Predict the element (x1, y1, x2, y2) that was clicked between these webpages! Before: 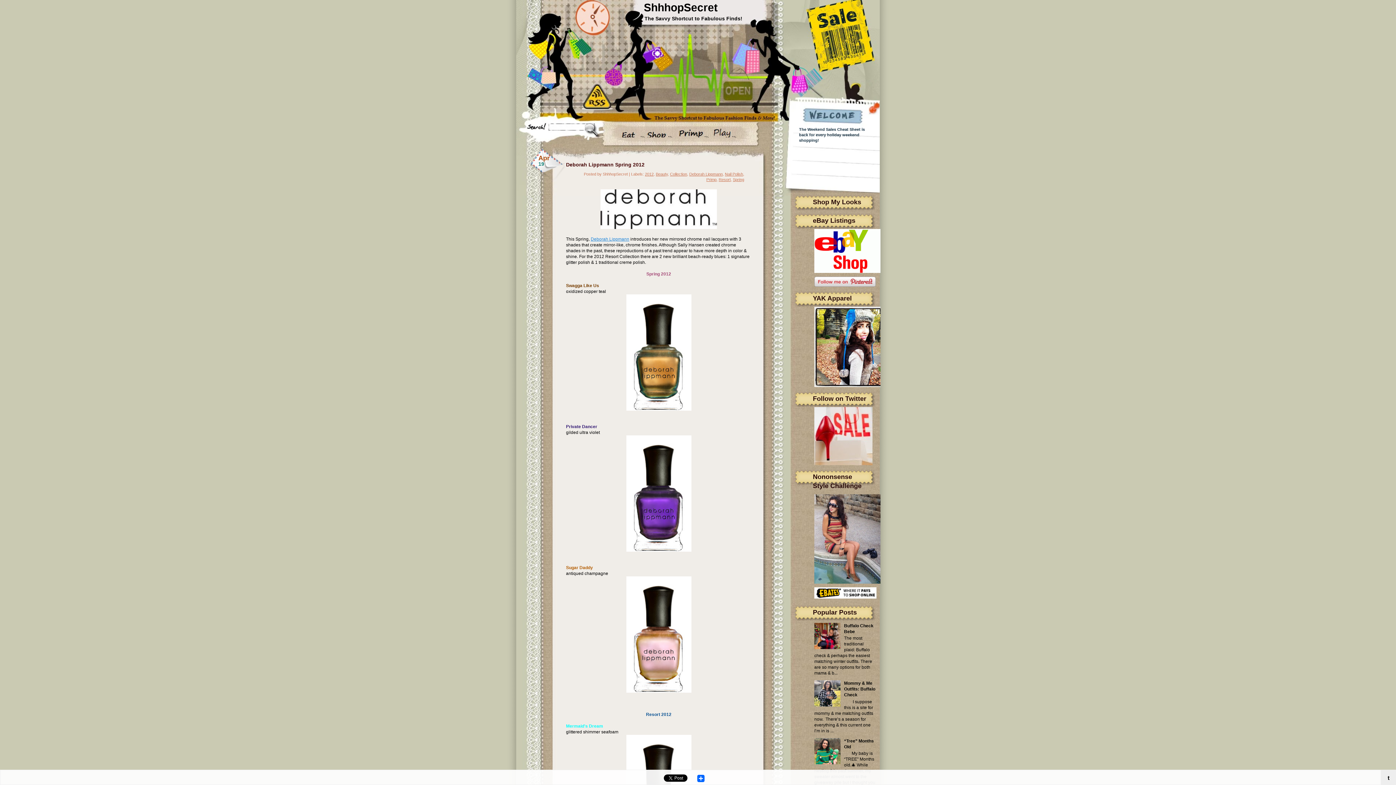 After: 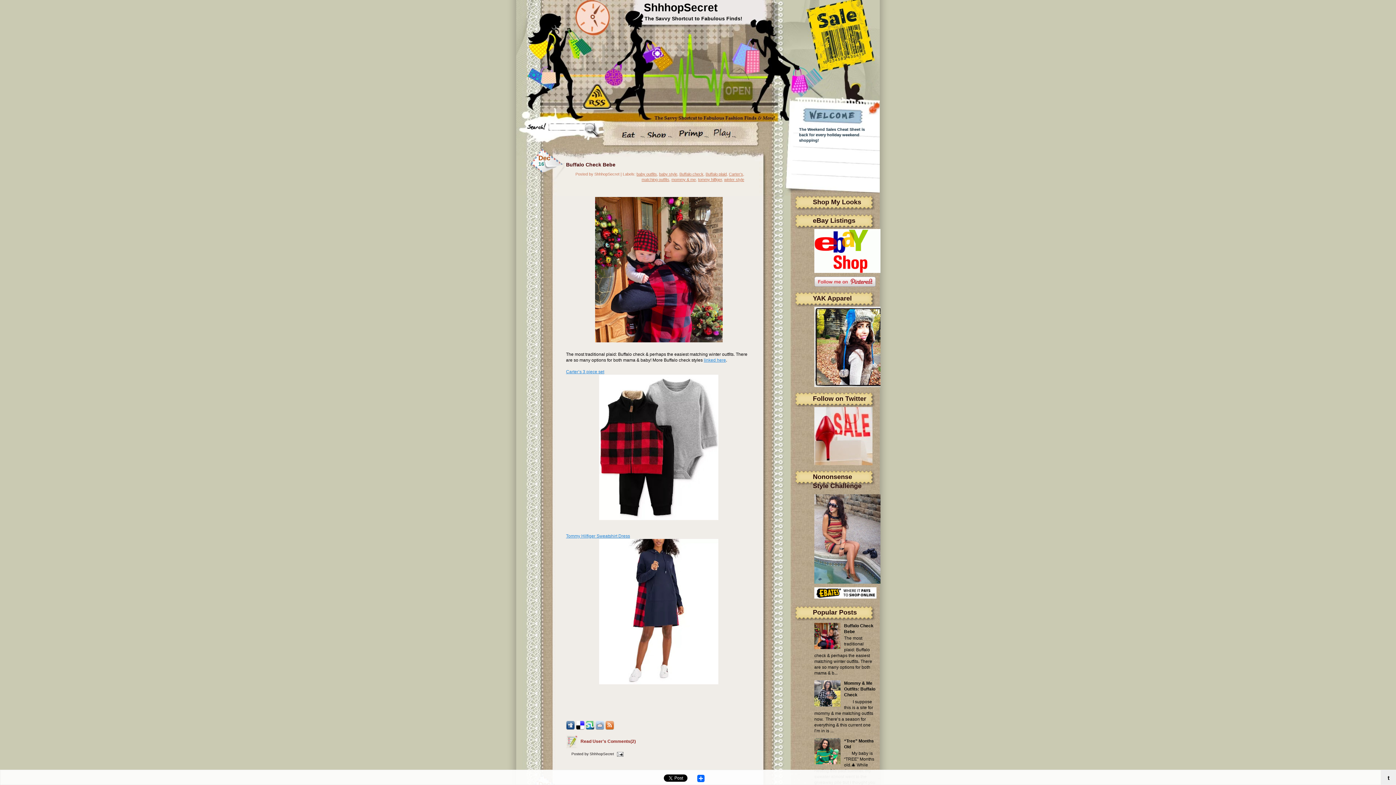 Action: bbox: (644, 1, 717, 13) label: ShhhopSecret